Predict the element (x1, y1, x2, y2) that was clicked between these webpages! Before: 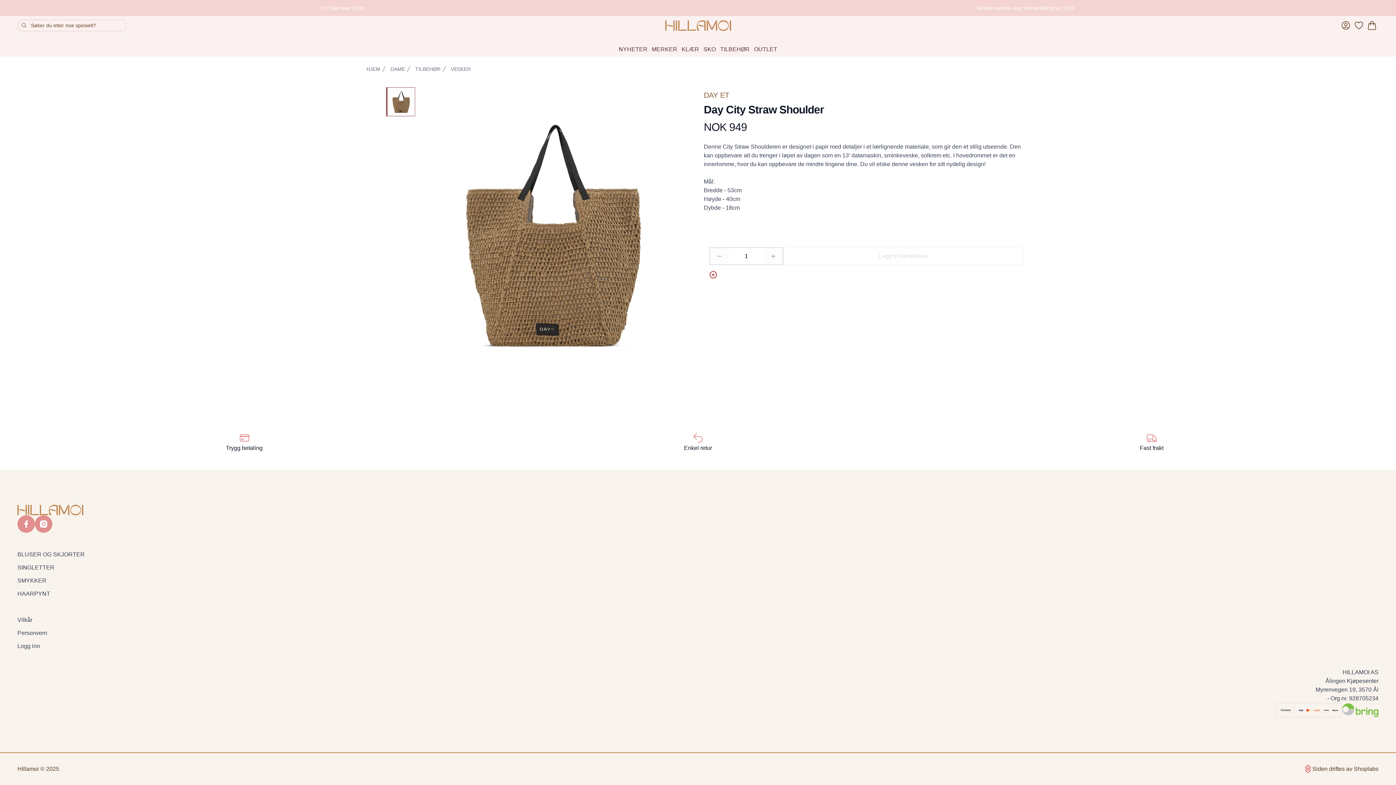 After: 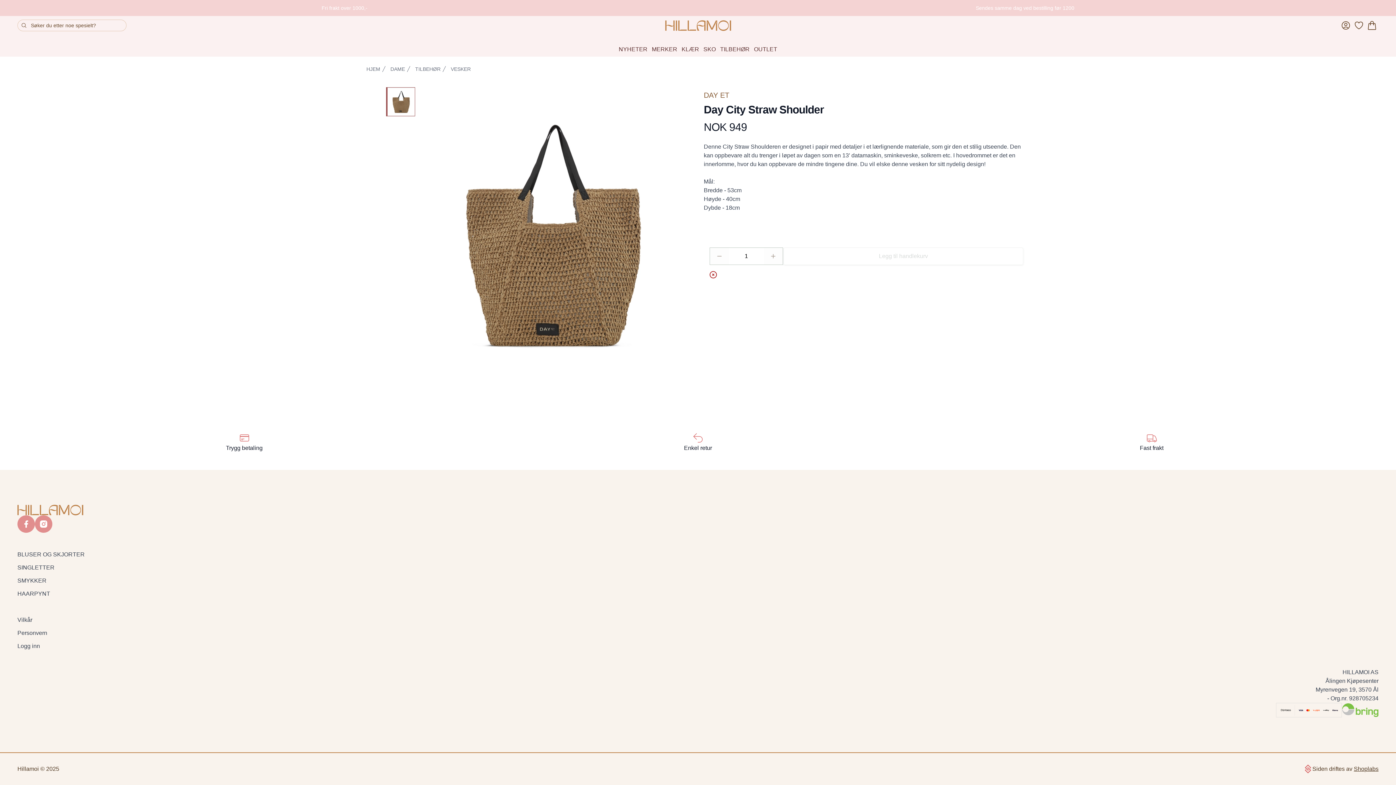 Action: label: Shoplabs bbox: (1354, 766, 1378, 772)